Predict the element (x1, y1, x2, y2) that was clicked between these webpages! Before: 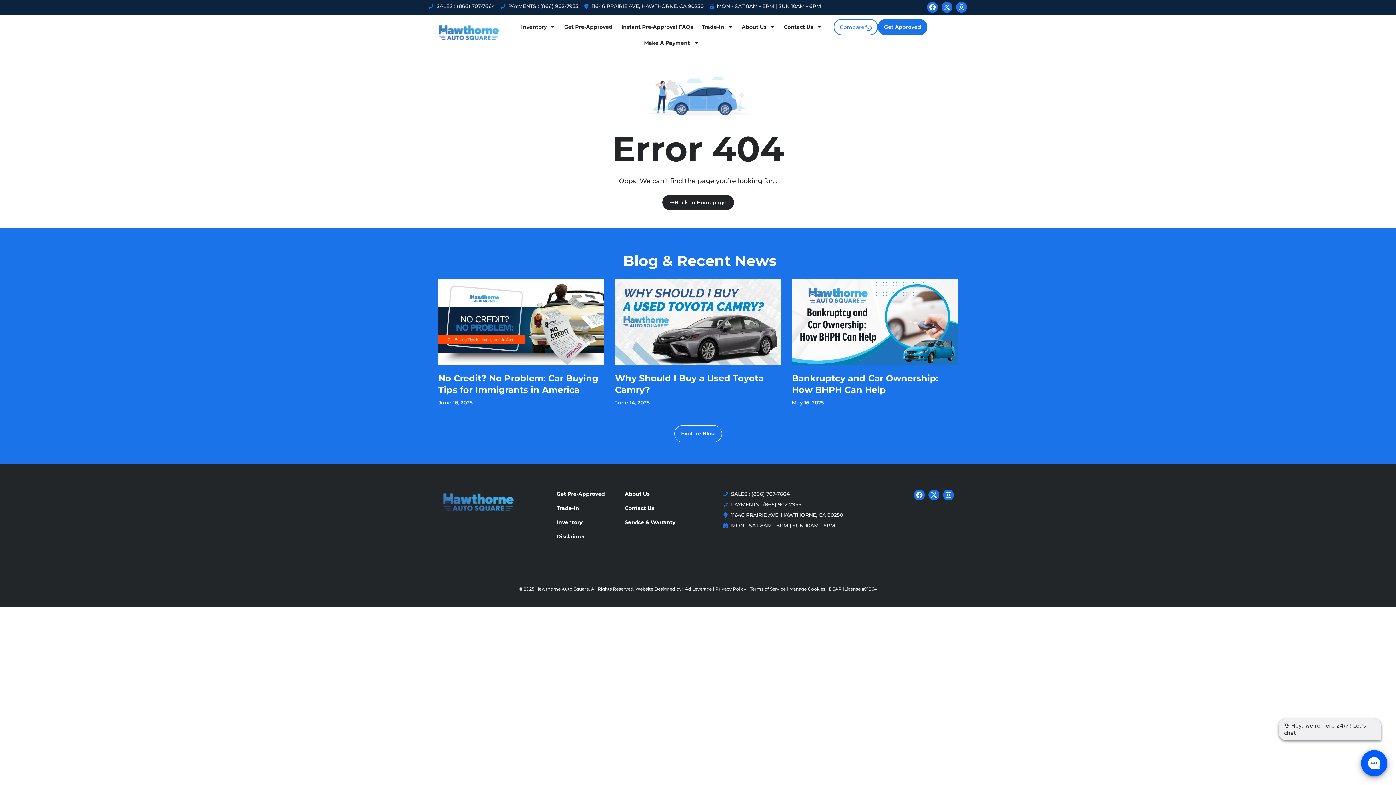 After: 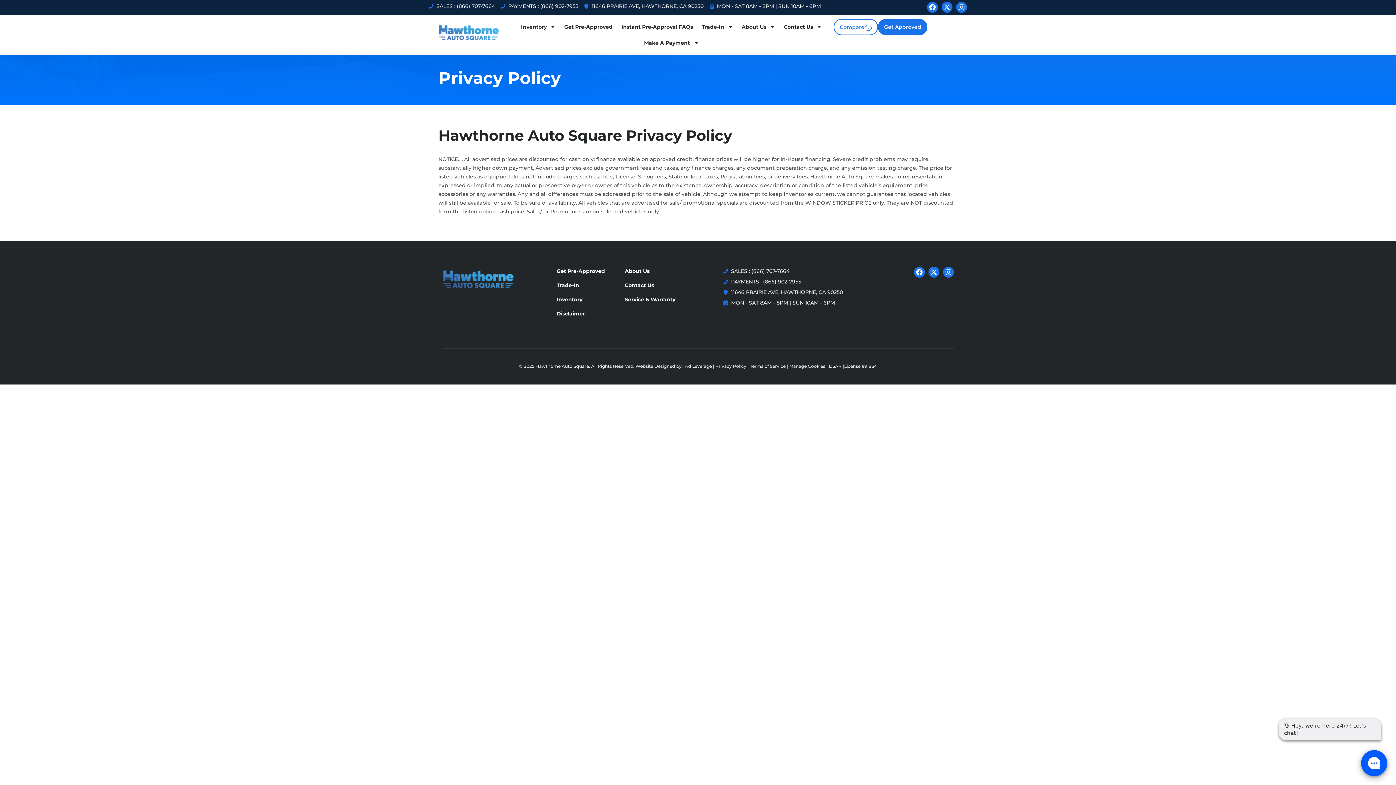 Action: bbox: (715, 586, 746, 592) label: Privacy Policy